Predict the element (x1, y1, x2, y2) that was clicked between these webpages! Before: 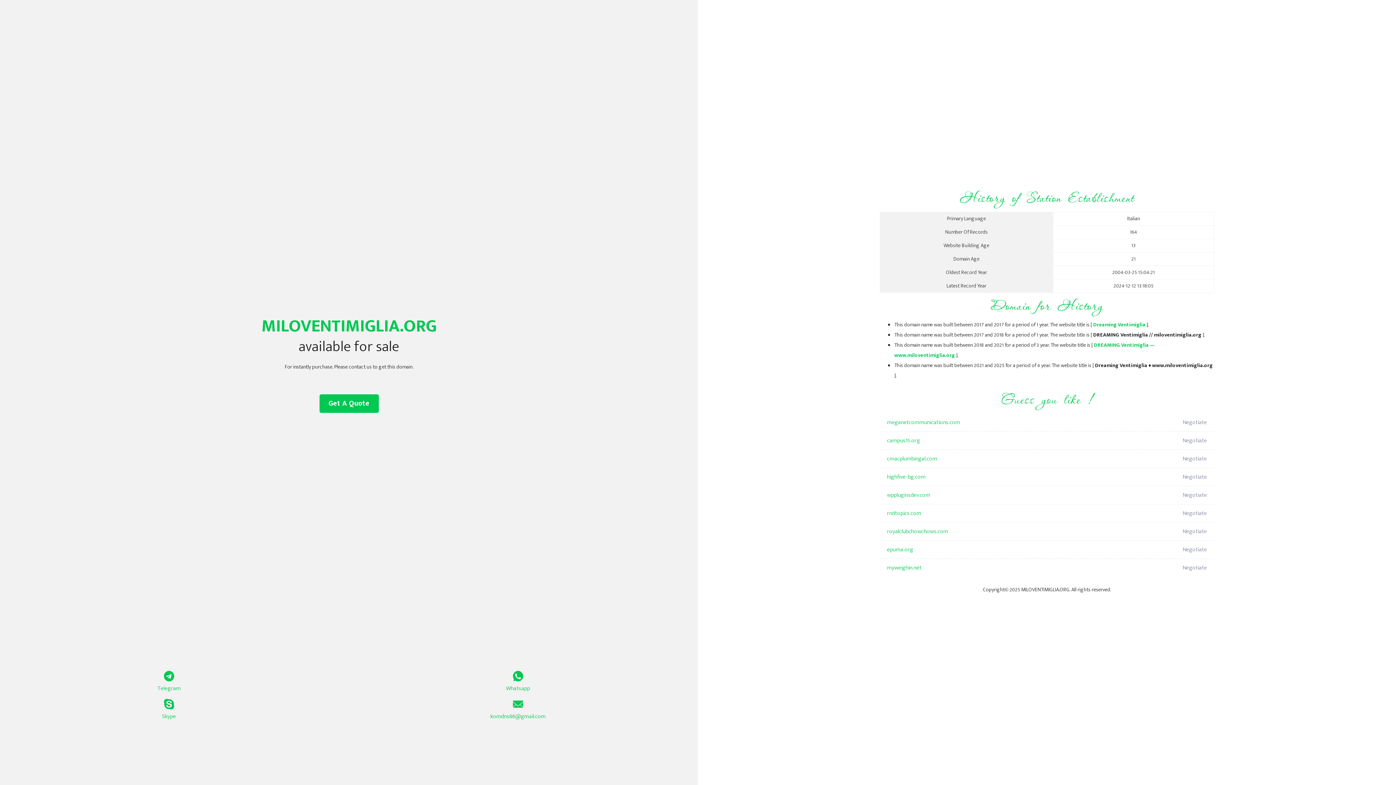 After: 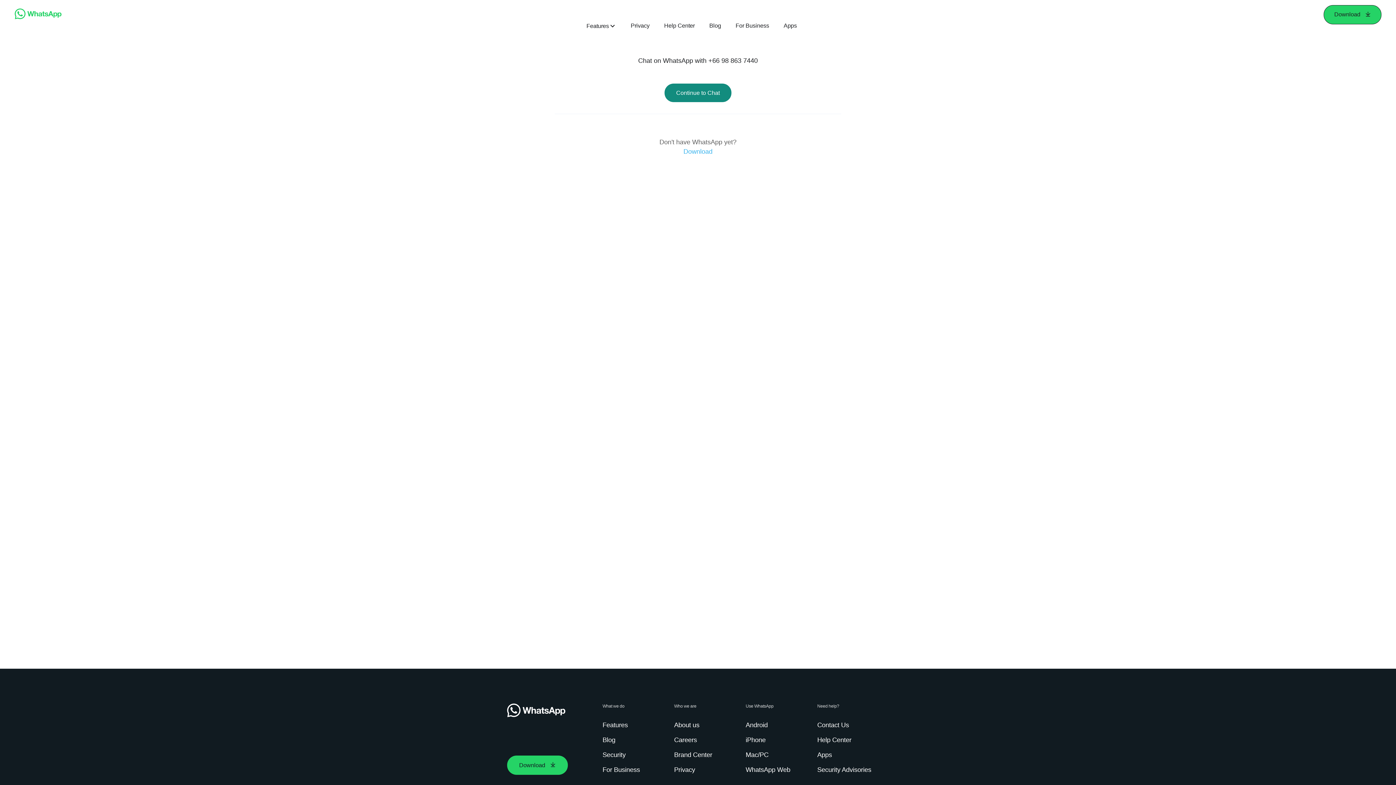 Action: label: Whatsapp bbox: (349, 671, 687, 693)